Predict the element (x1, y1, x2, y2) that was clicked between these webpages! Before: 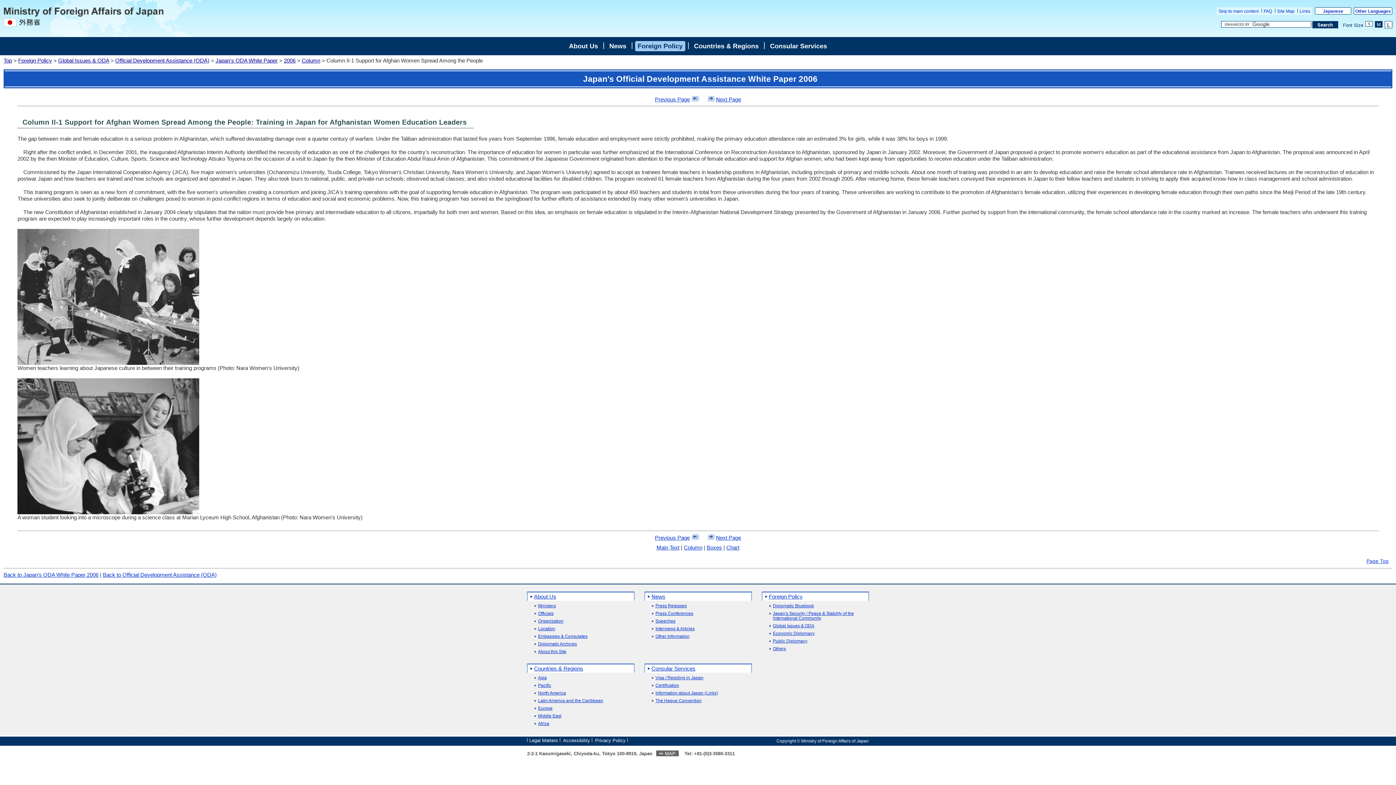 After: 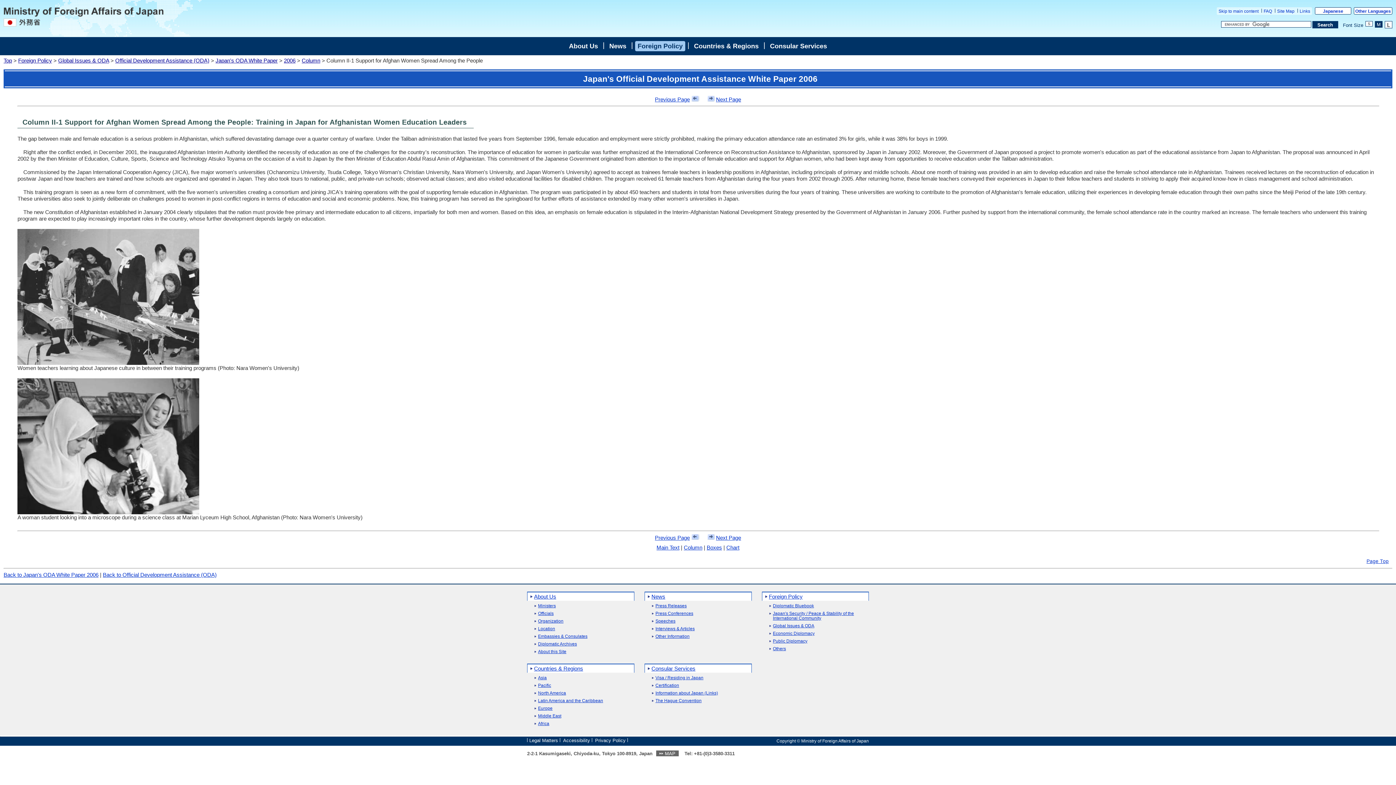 Action: label: M bbox: (1375, 21, 1382, 27)